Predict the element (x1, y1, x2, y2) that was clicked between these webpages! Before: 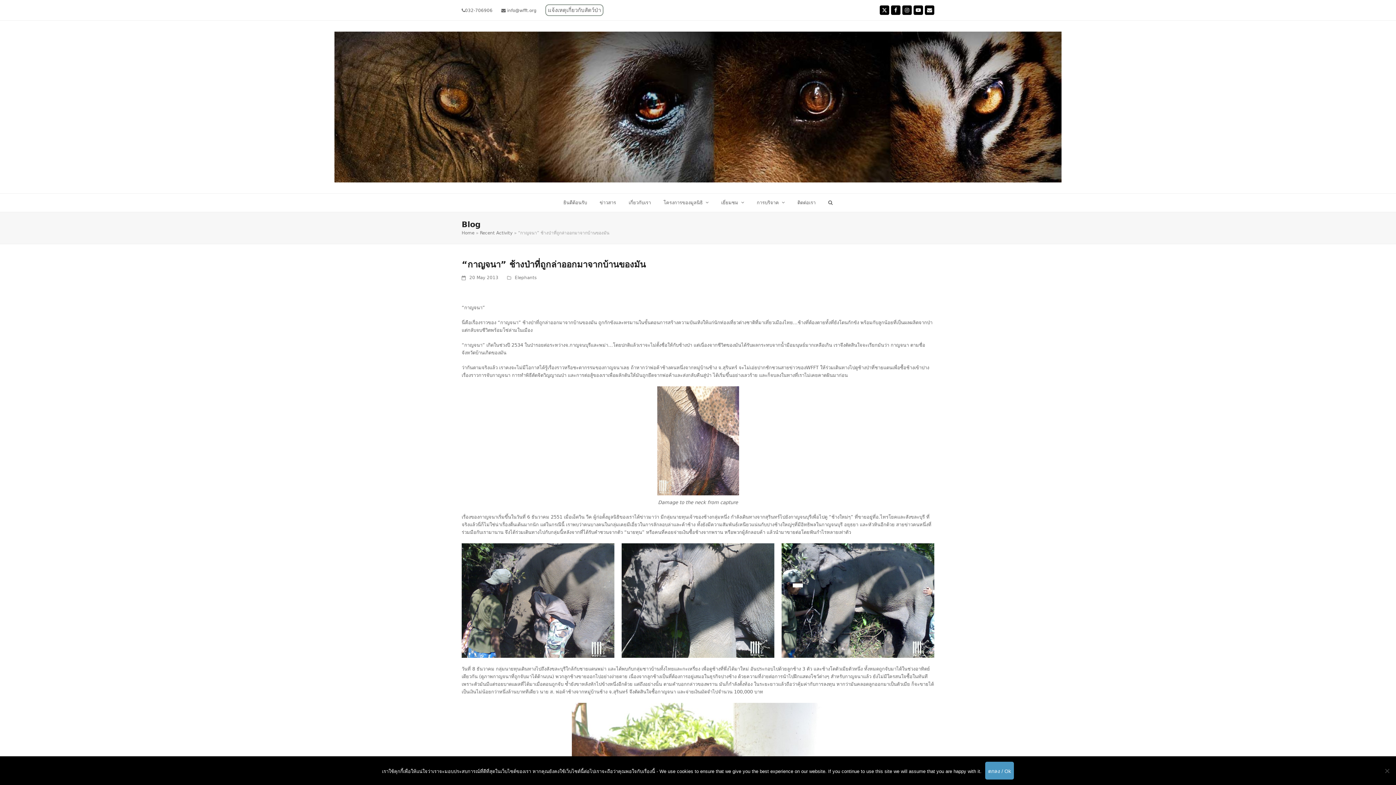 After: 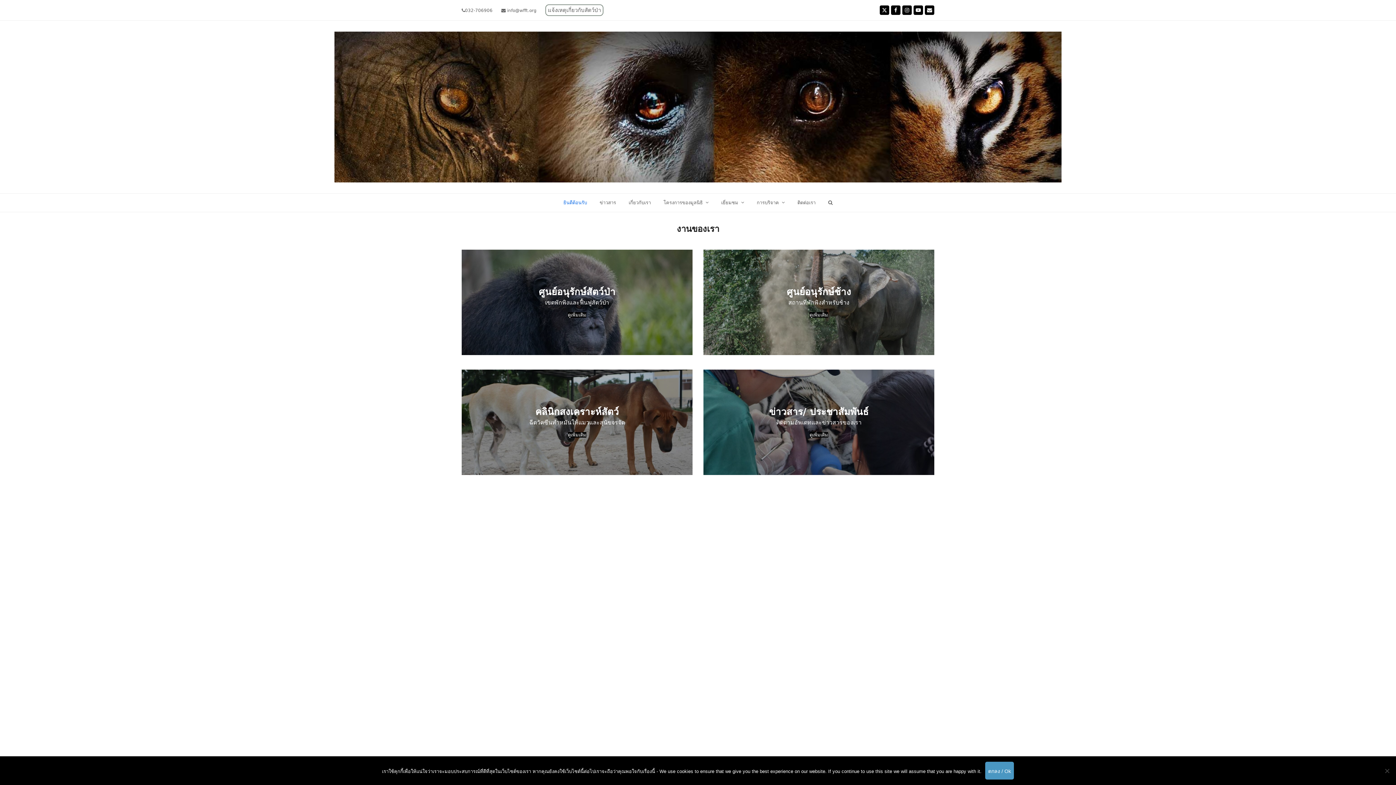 Action: label: Home bbox: (461, 230, 474, 235)